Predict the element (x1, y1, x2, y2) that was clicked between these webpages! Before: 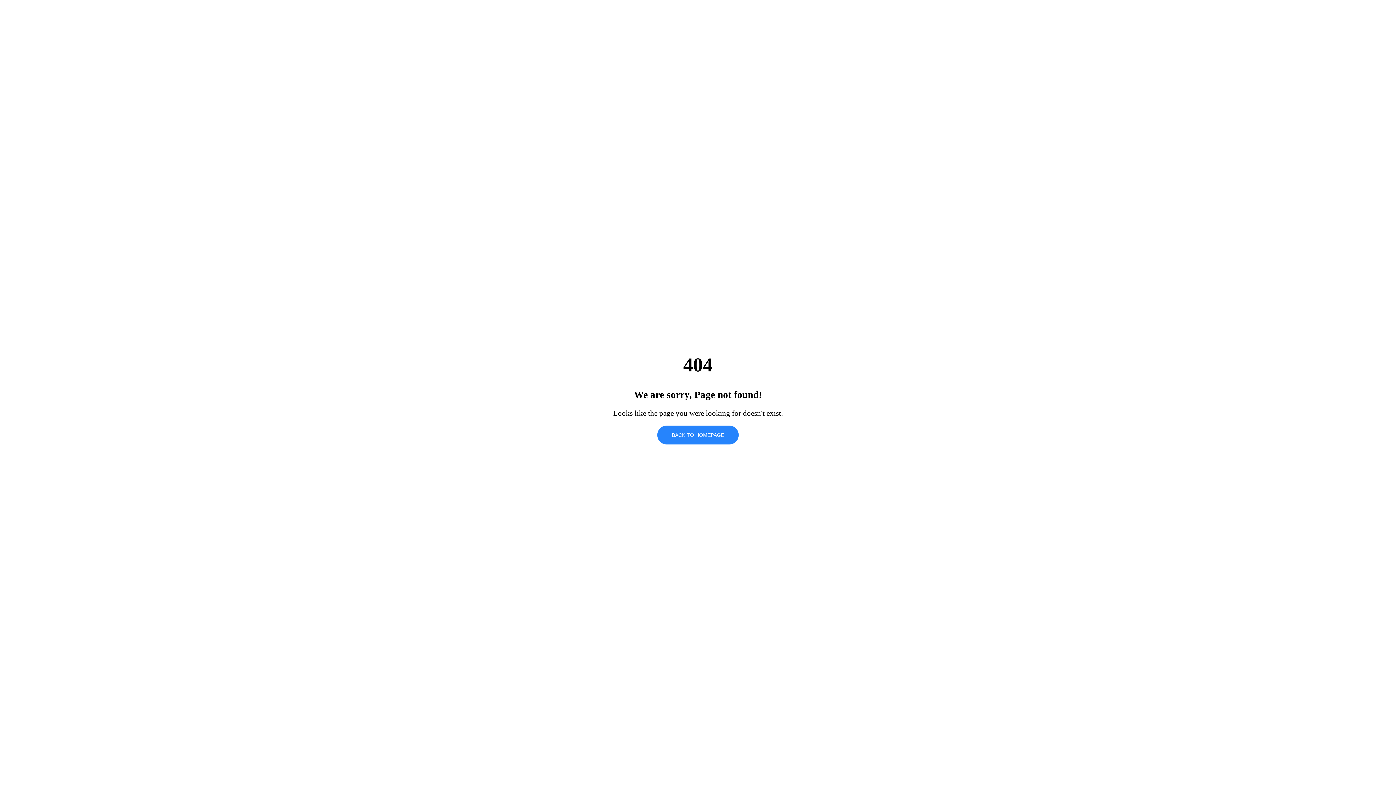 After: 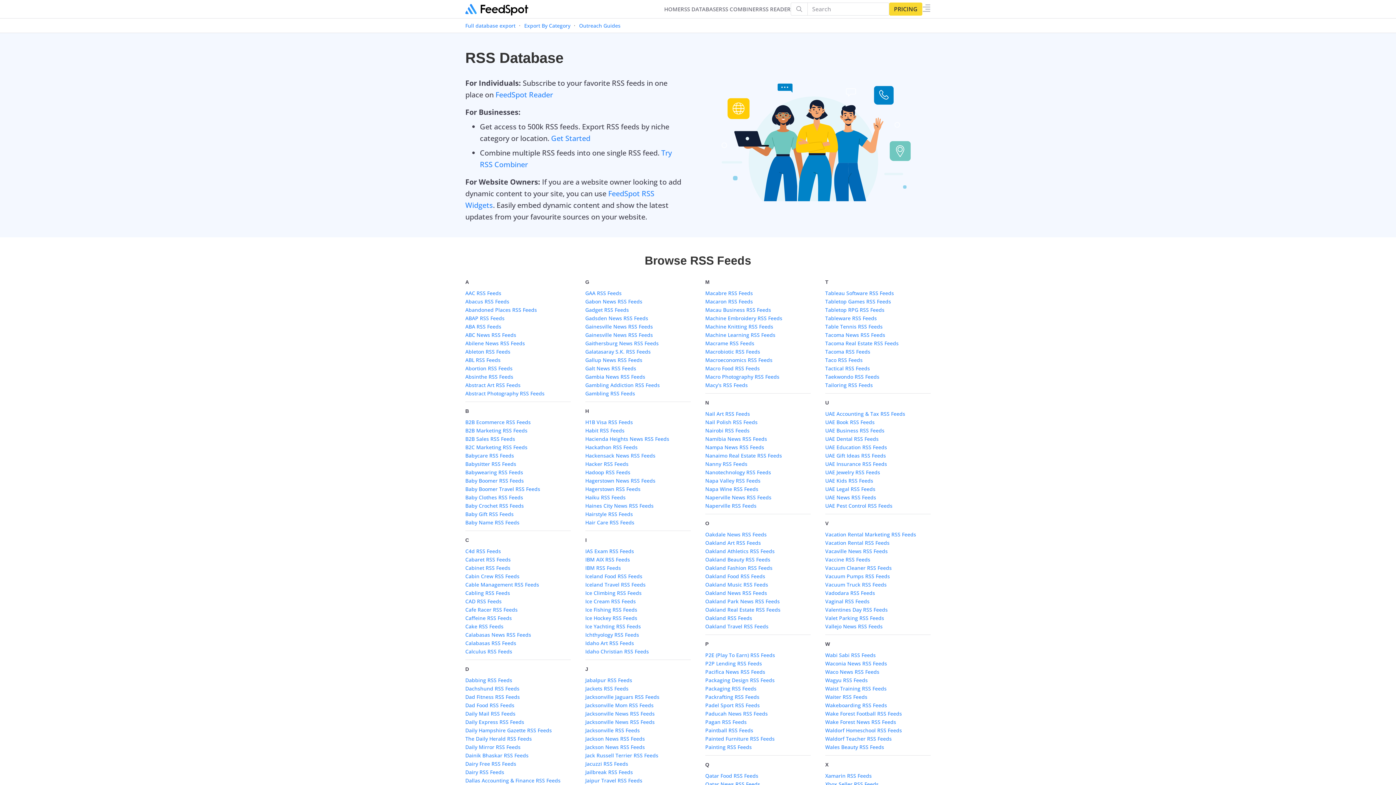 Action: label: BACK TO HOMEPAGE bbox: (657, 425, 738, 444)